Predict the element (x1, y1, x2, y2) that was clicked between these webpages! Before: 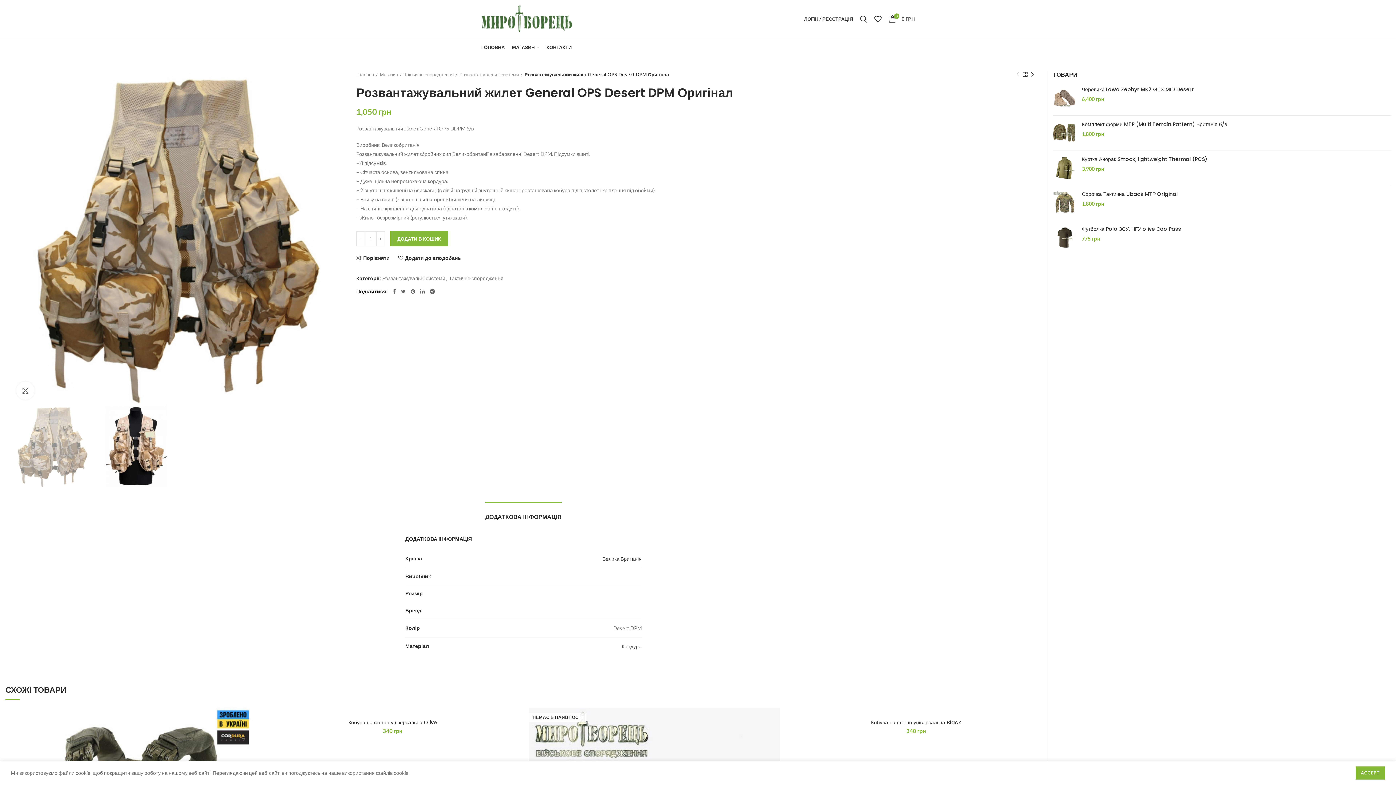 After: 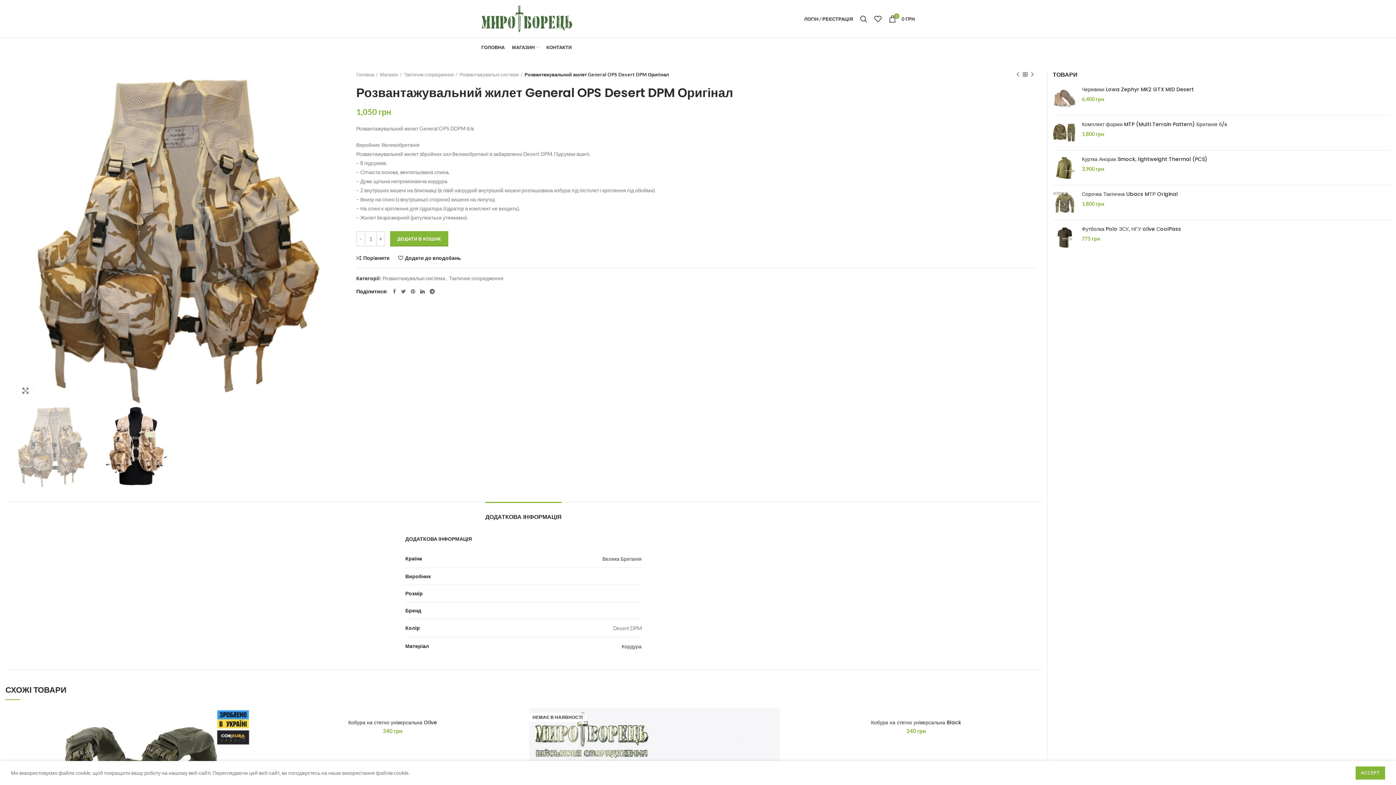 Action: bbox: (417, 286, 427, 296) label:  linkedin